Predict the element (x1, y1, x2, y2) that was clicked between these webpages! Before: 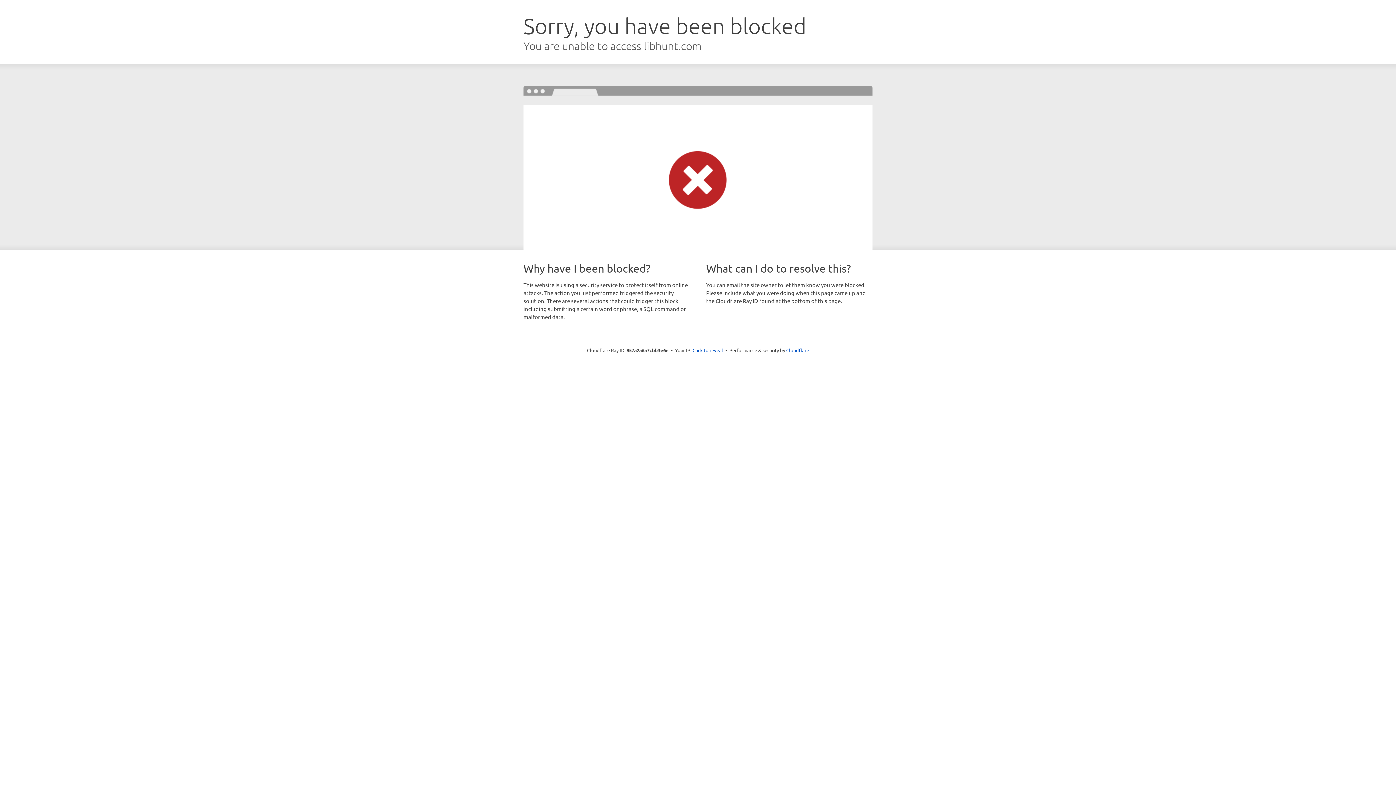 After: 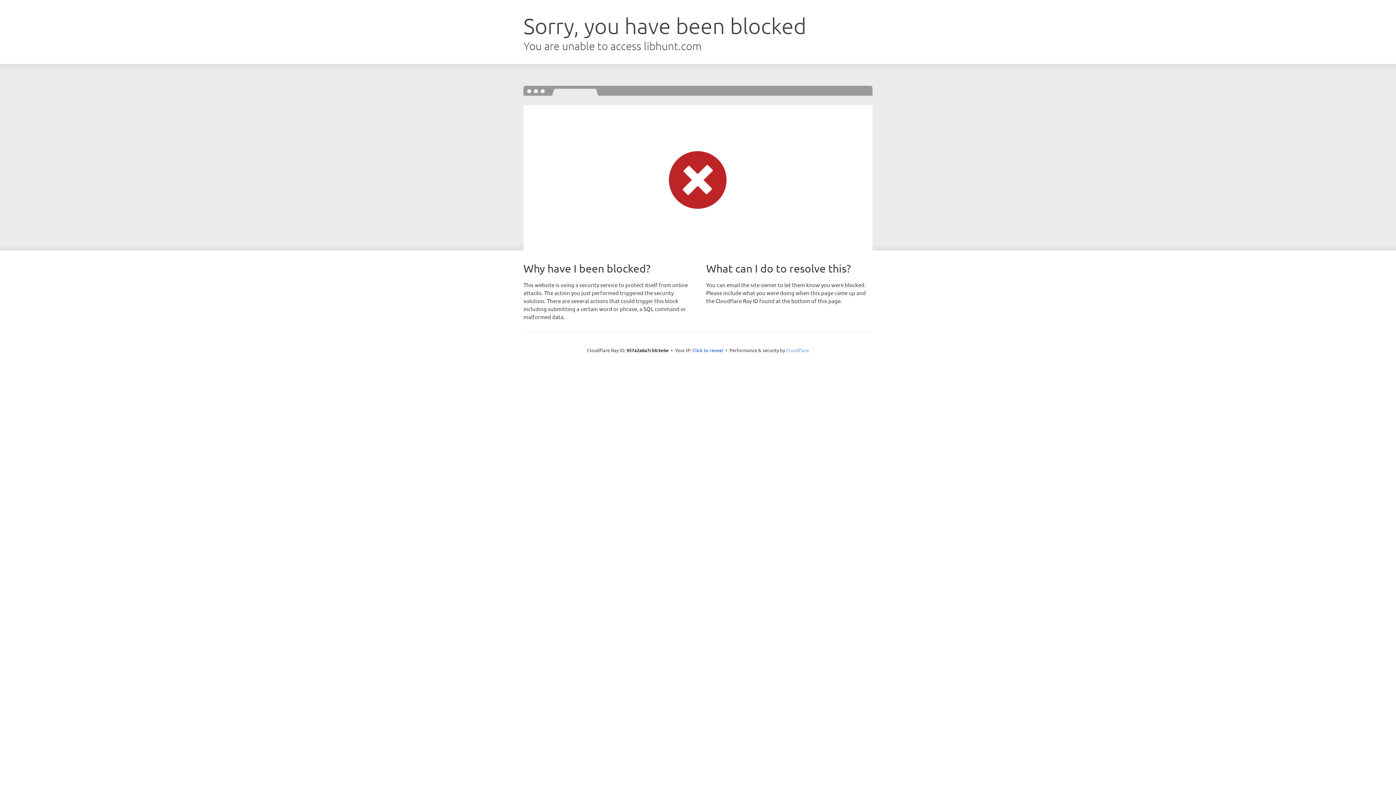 Action: bbox: (786, 347, 809, 353) label: Cloudflare